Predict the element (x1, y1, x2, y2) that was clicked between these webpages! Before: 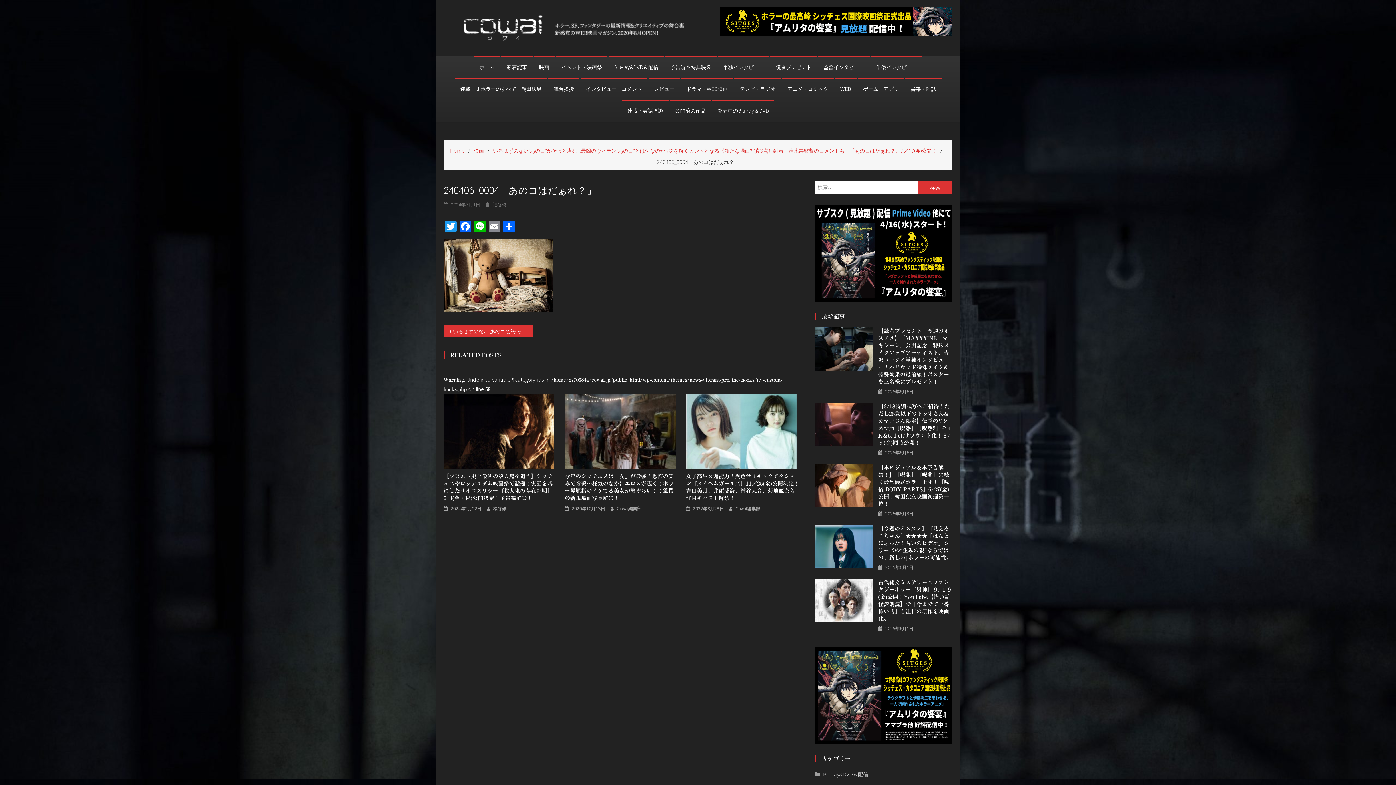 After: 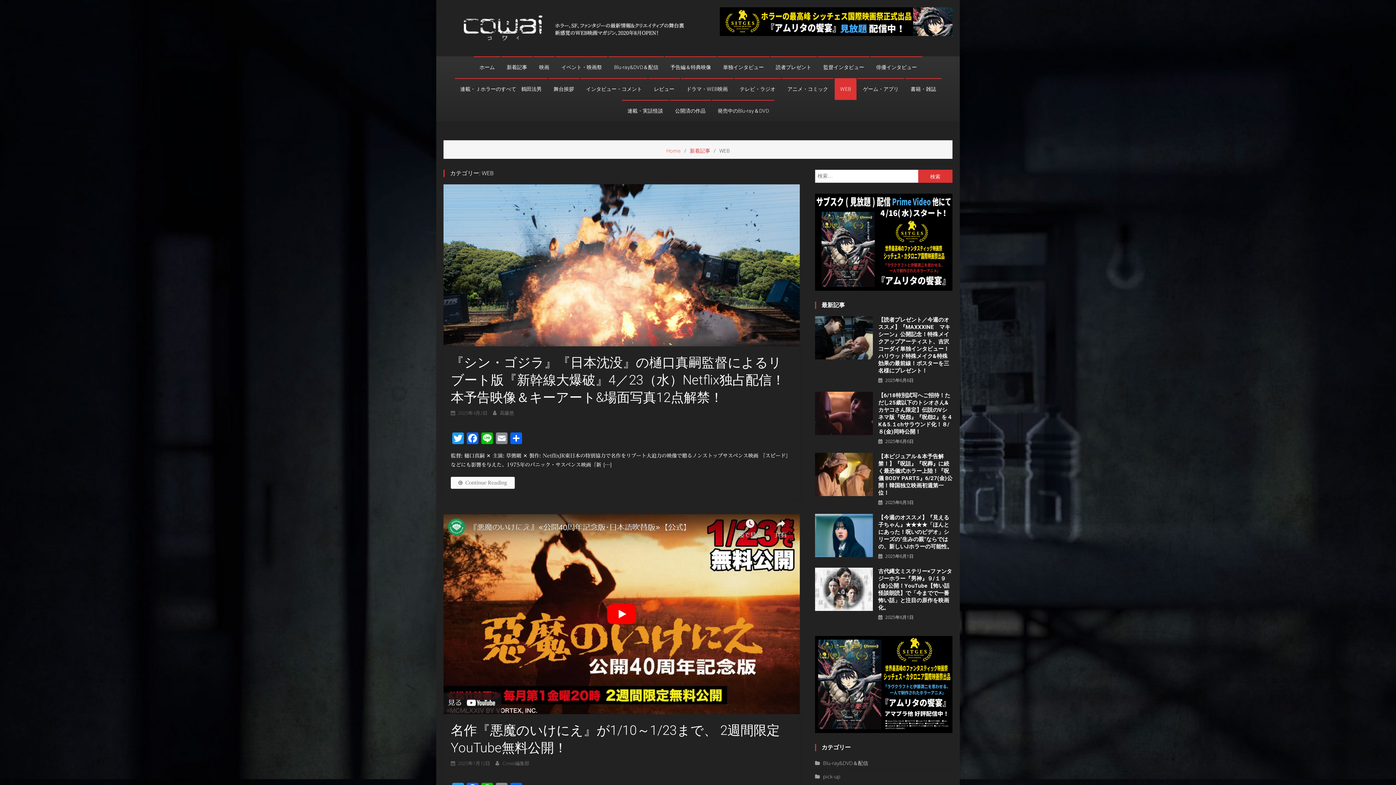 Action: label: WEB bbox: (834, 78, 856, 100)